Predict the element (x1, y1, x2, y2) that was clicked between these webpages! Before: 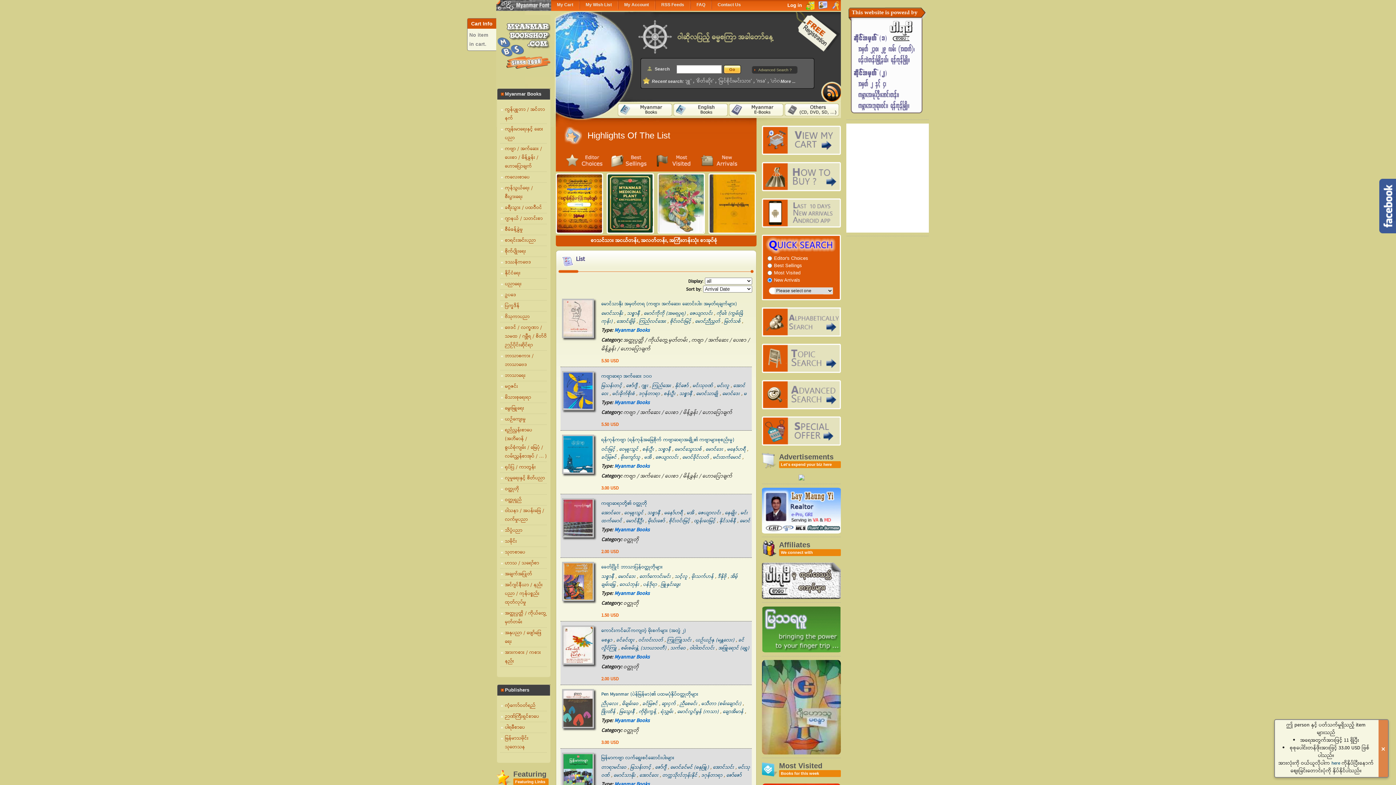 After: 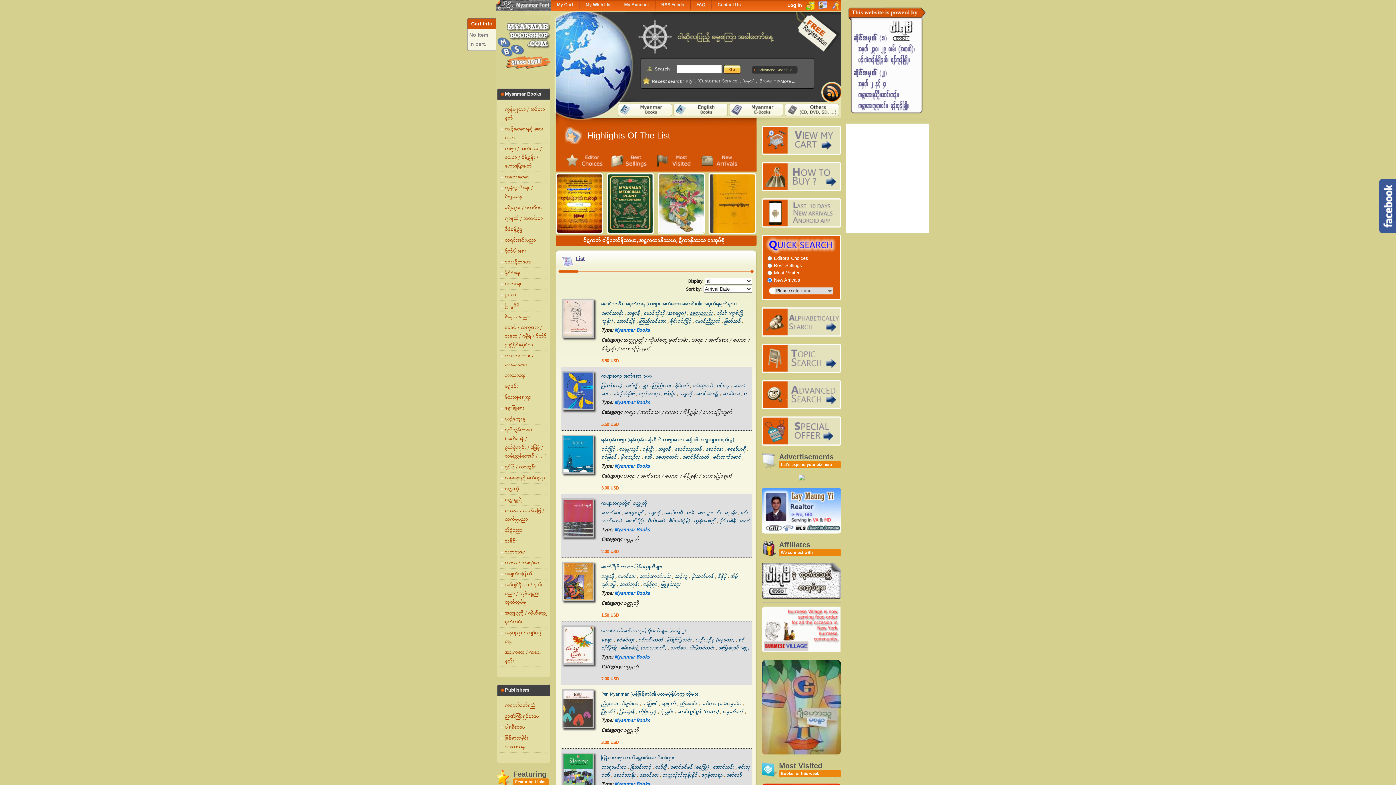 Action: bbox: (689, 309, 712, 317) label: ဇေယျာလင်း